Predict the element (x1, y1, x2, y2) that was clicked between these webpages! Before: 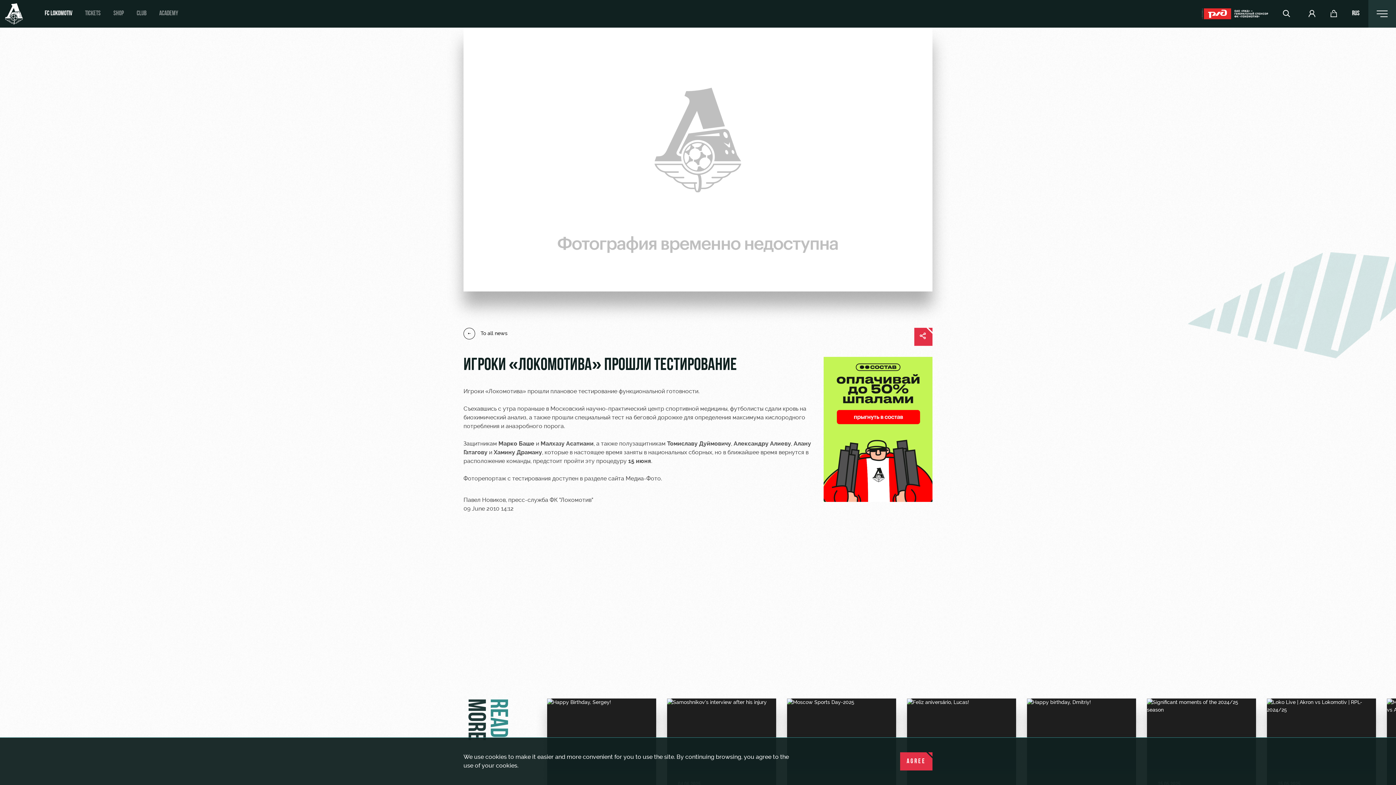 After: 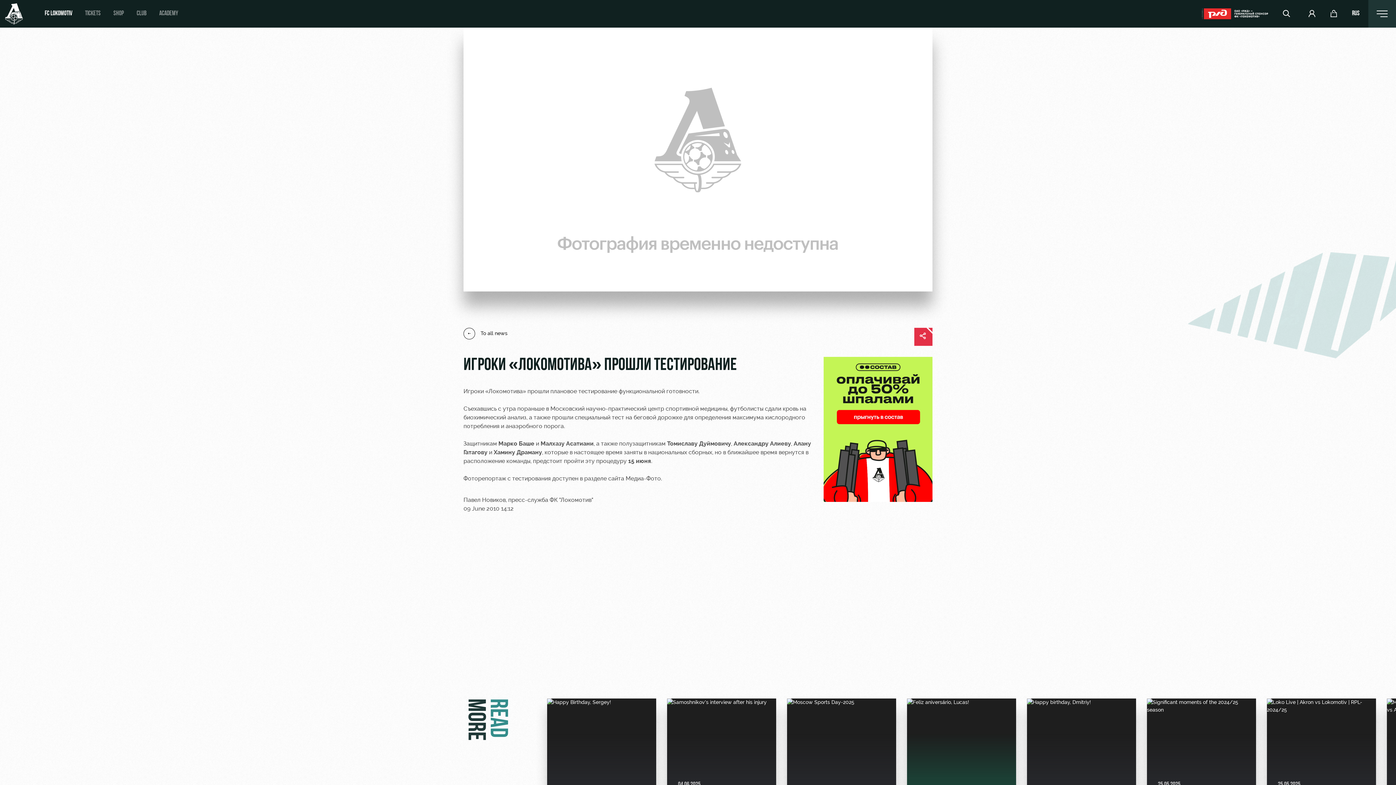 Action: bbox: (900, 752, 932, 770) label: AGREE